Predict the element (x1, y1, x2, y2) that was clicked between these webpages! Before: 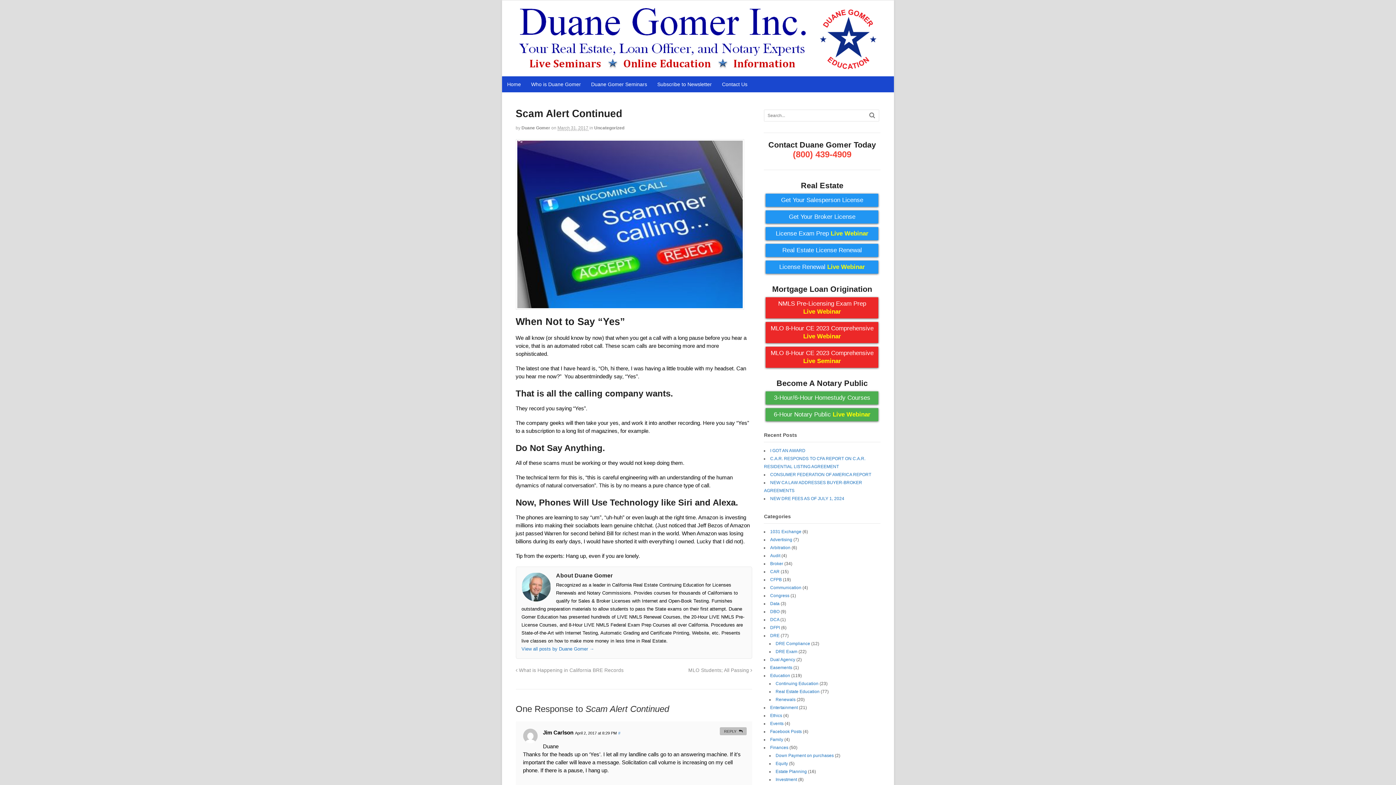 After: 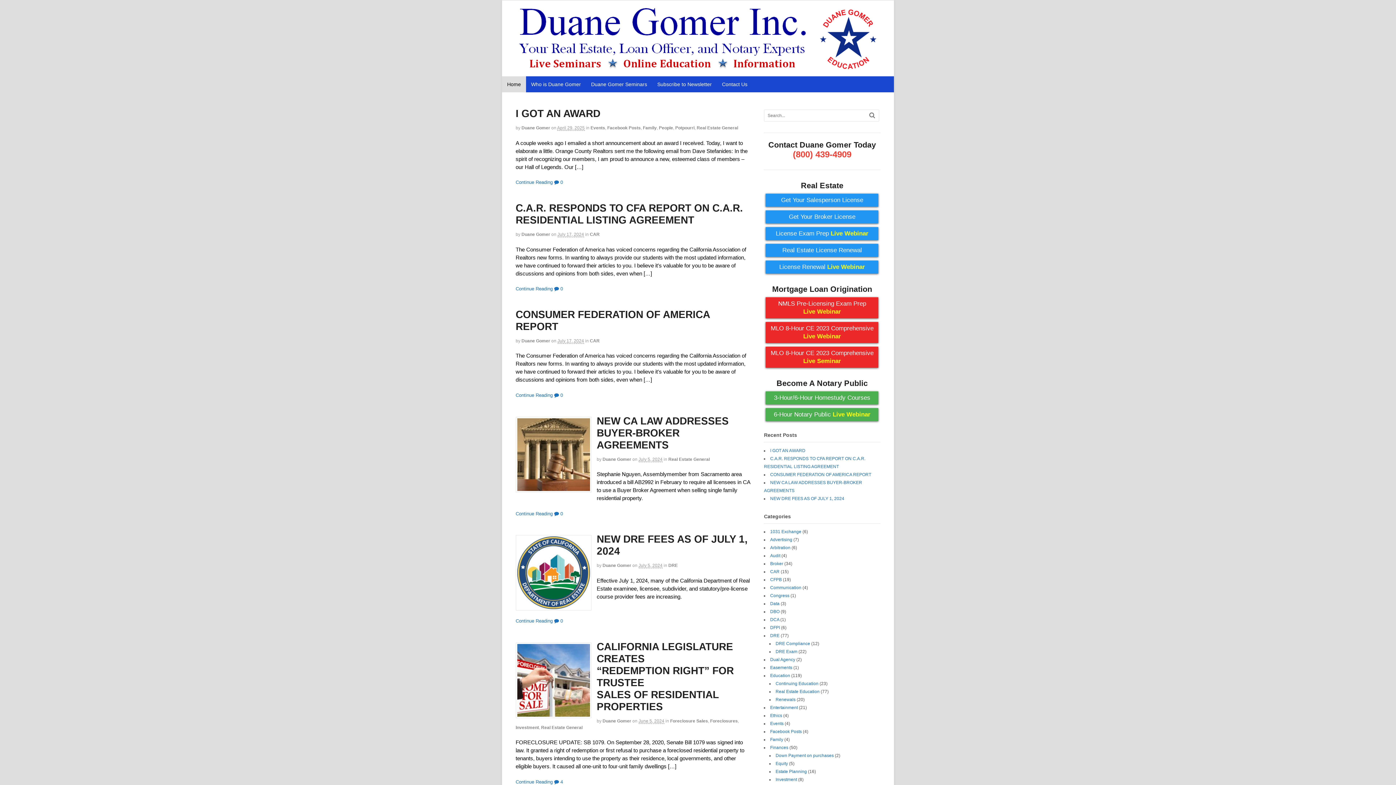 Action: label: Home bbox: (502, 76, 526, 92)